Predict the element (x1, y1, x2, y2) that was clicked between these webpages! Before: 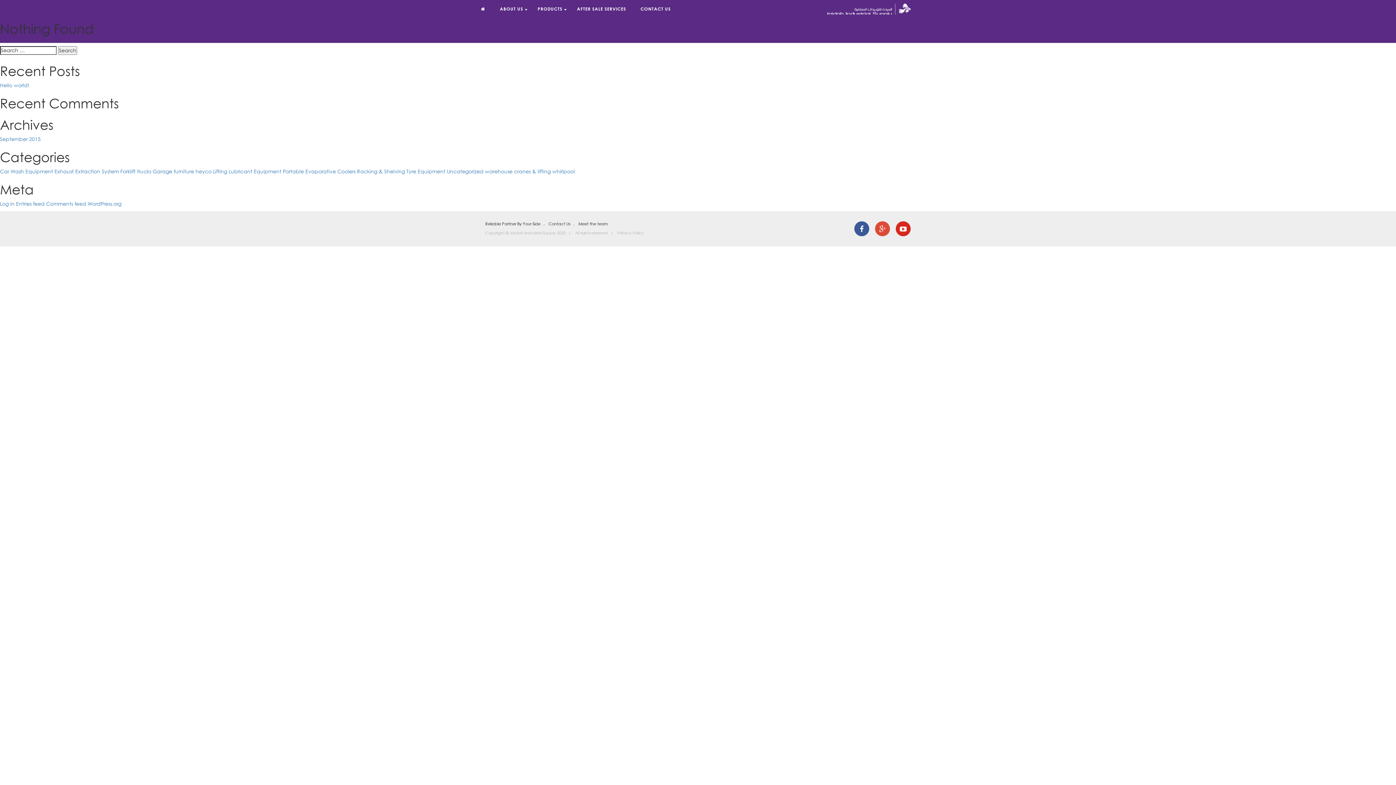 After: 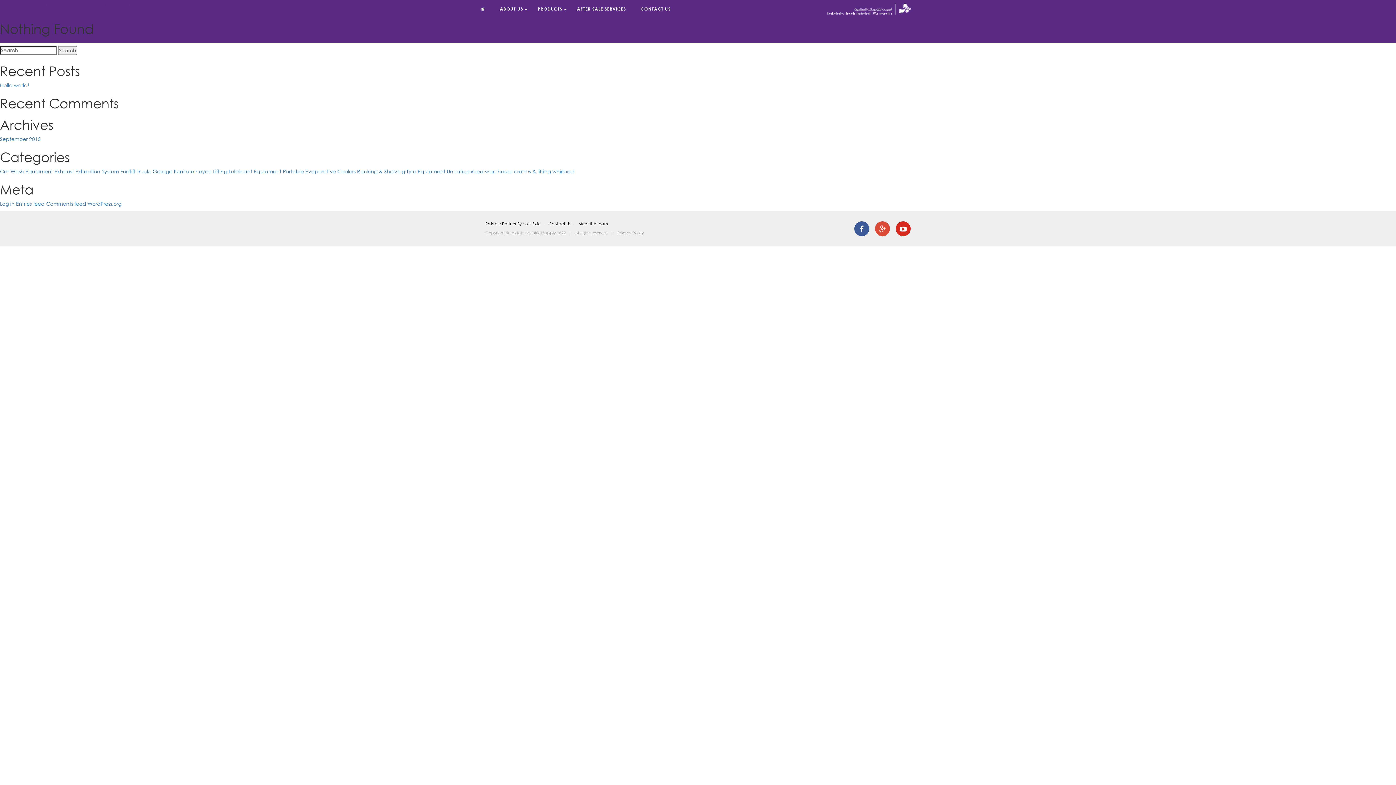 Action: bbox: (195, 168, 211, 174) label: heyco